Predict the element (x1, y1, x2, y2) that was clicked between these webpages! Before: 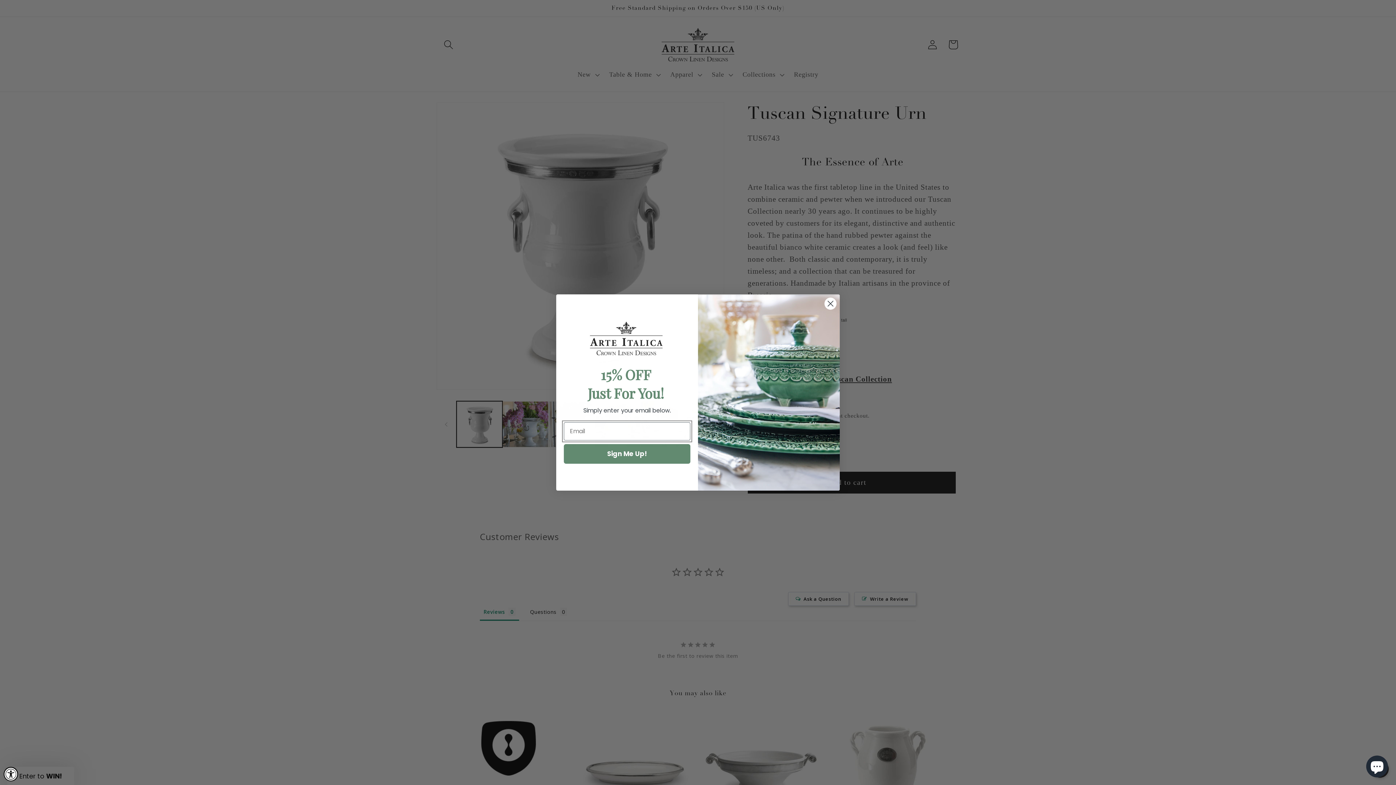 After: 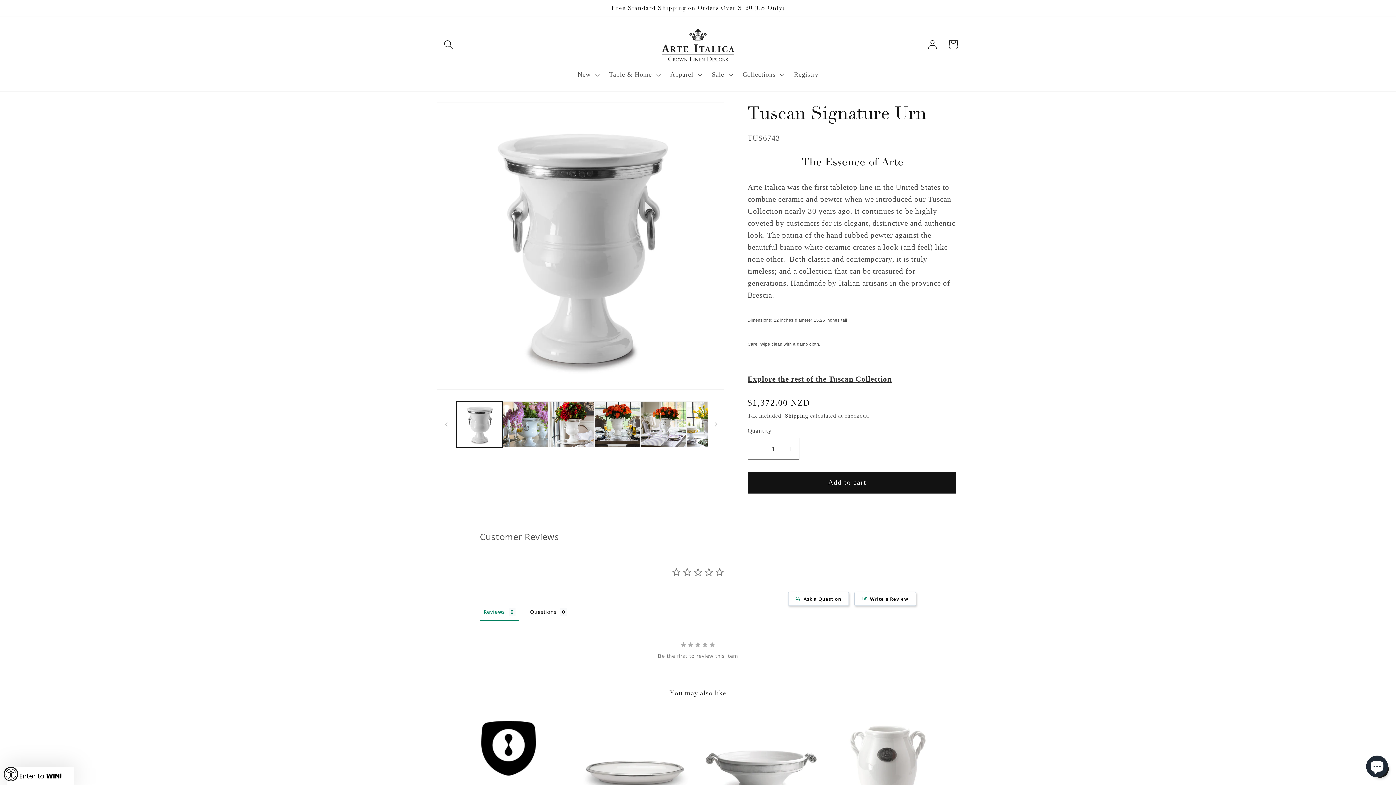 Action: bbox: (824, 297, 837, 310) label: Close dialog